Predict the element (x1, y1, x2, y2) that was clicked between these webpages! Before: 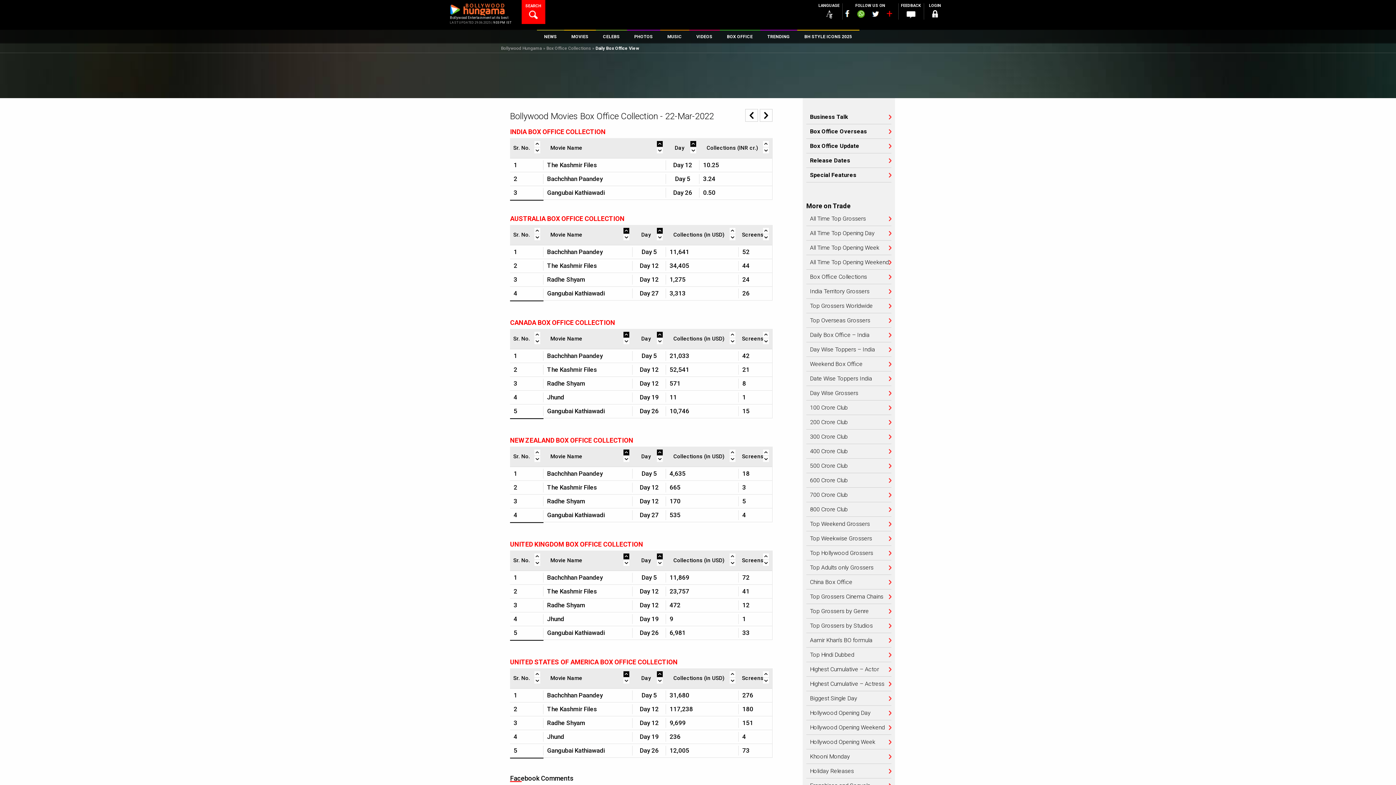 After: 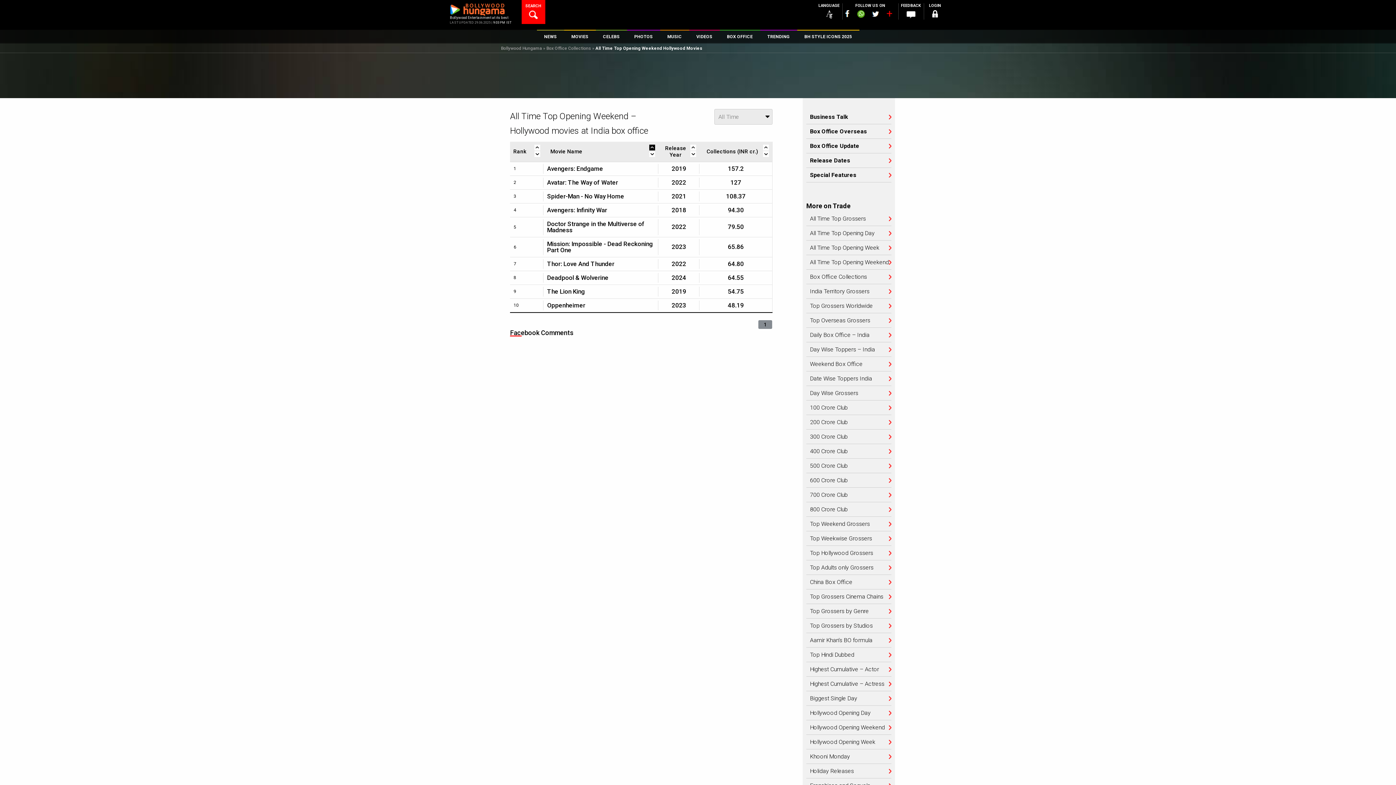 Action: label: Hollywood Opening Weekend bbox: (806, 724, 891, 730)